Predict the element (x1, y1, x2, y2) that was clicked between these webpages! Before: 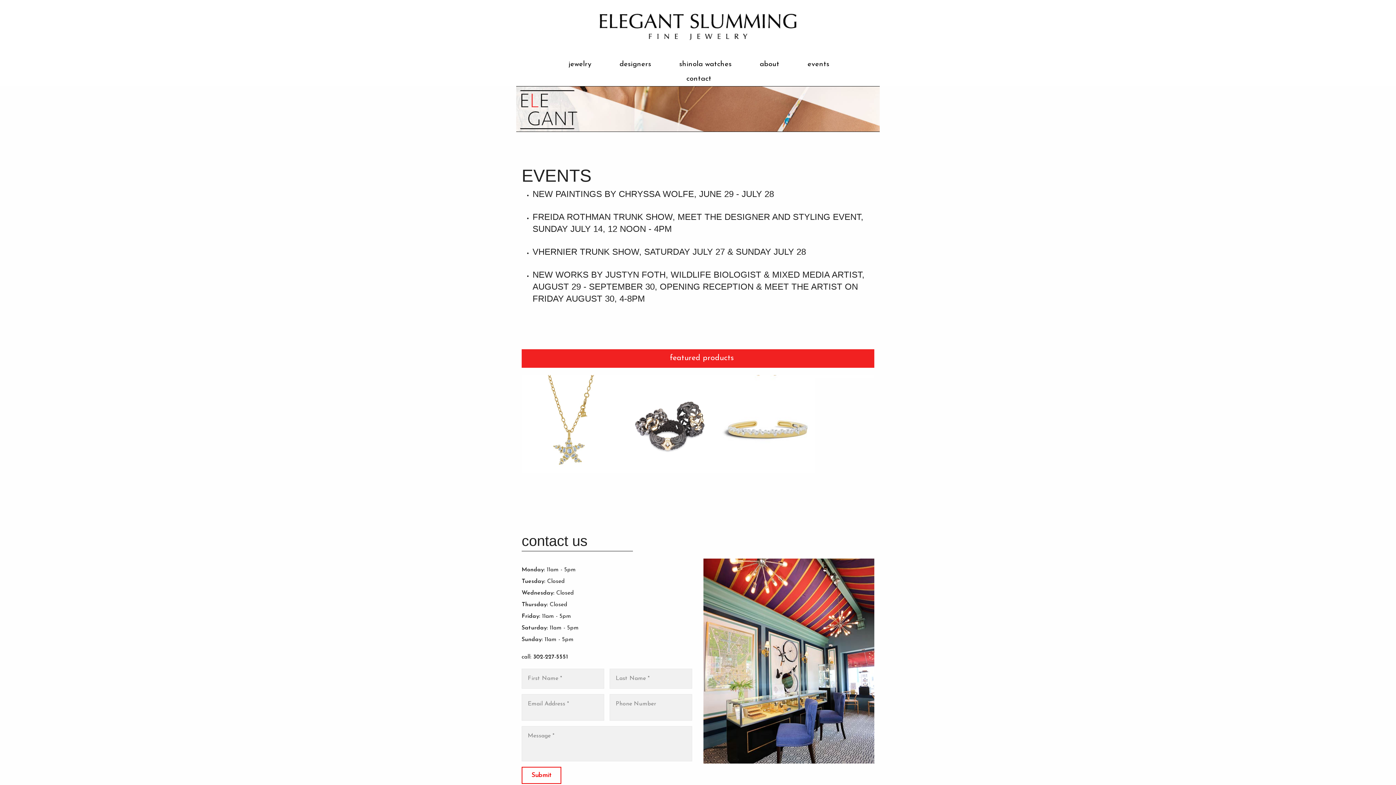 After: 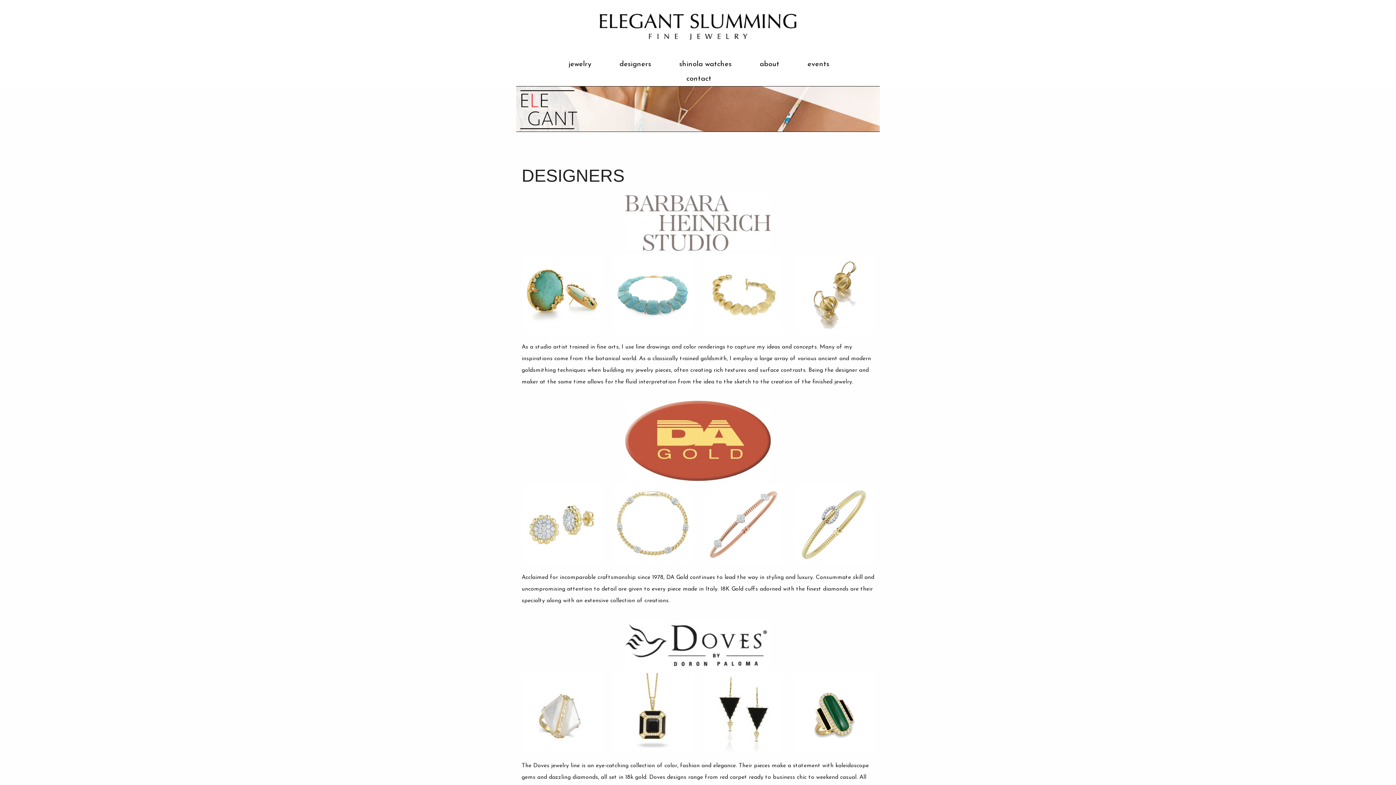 Action: bbox: (619, 60, 651, 67) label: designers